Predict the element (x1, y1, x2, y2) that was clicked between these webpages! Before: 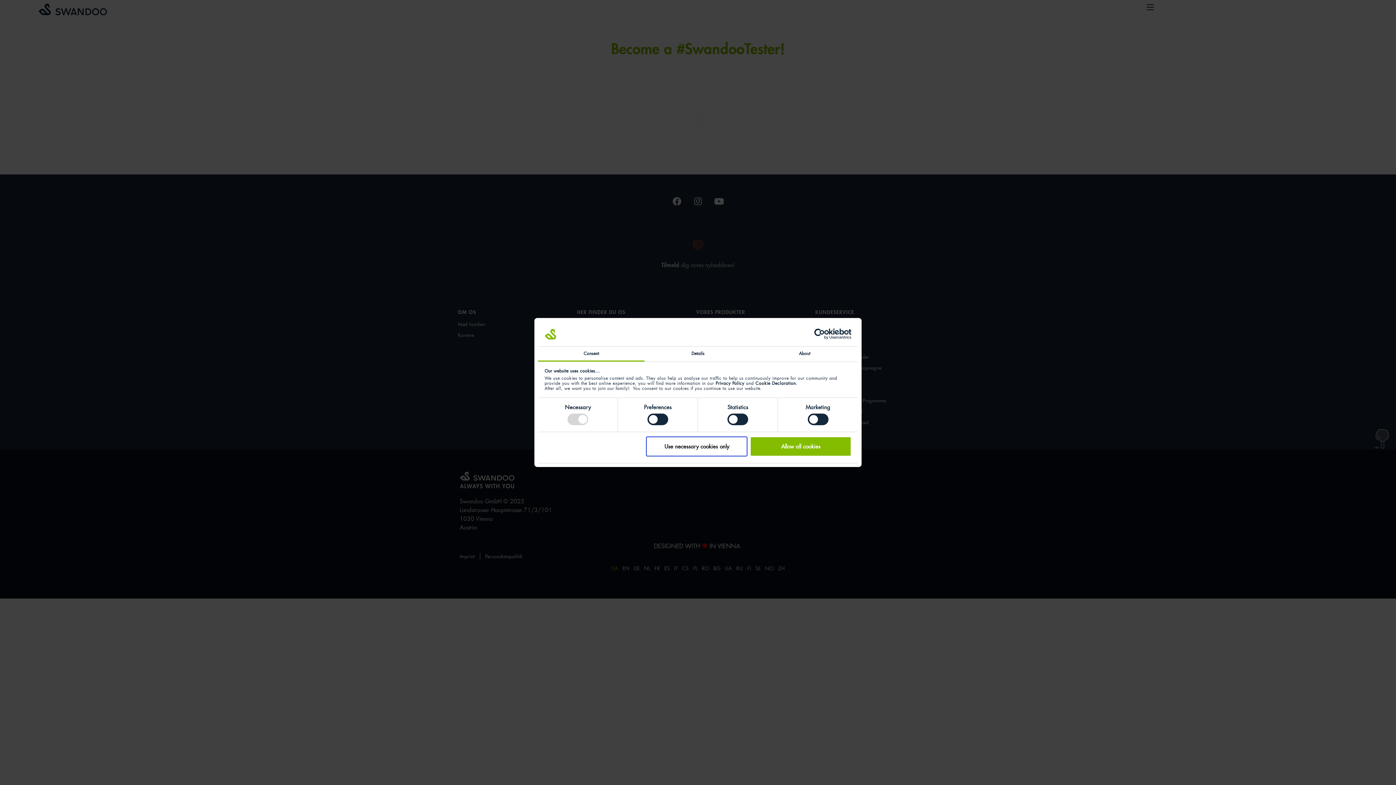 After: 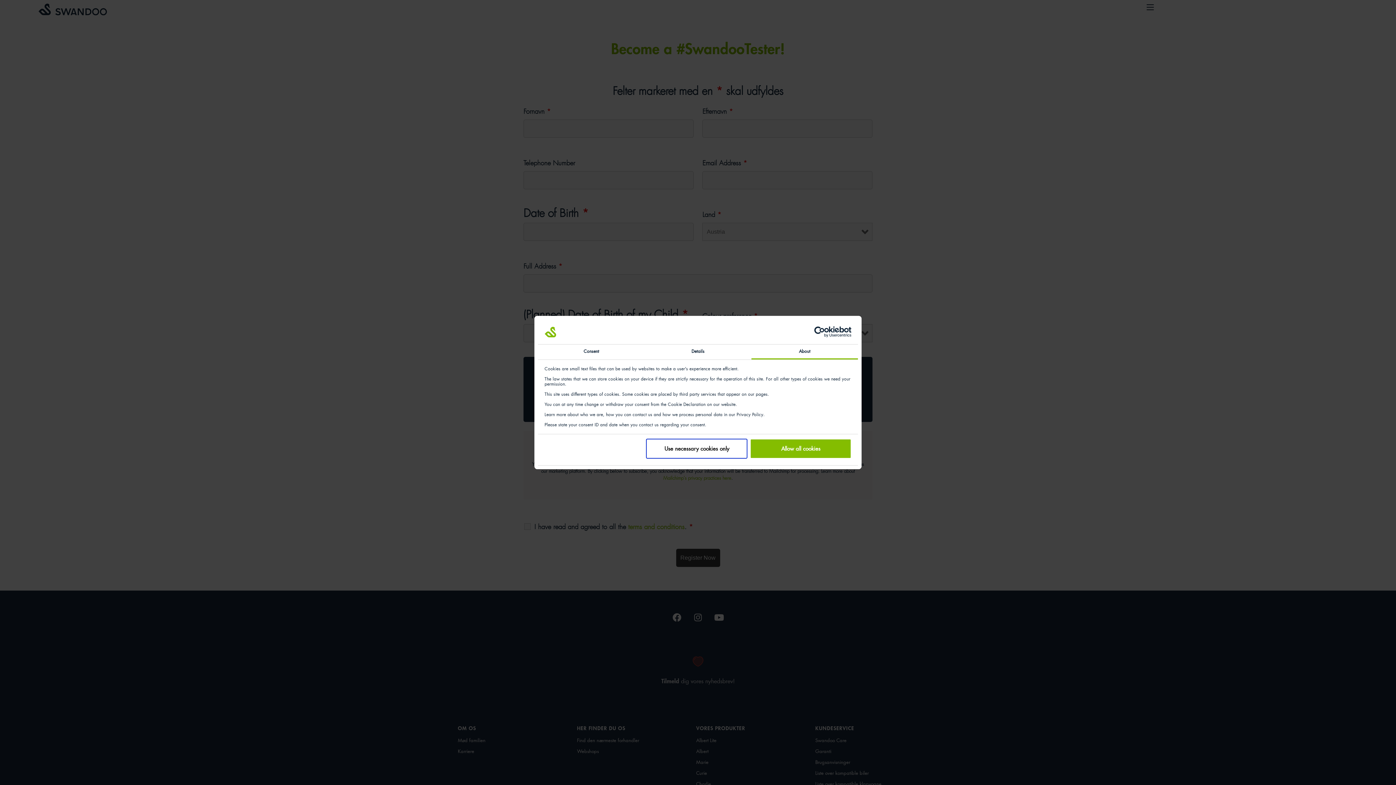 Action: label: About bbox: (751, 346, 858, 361)